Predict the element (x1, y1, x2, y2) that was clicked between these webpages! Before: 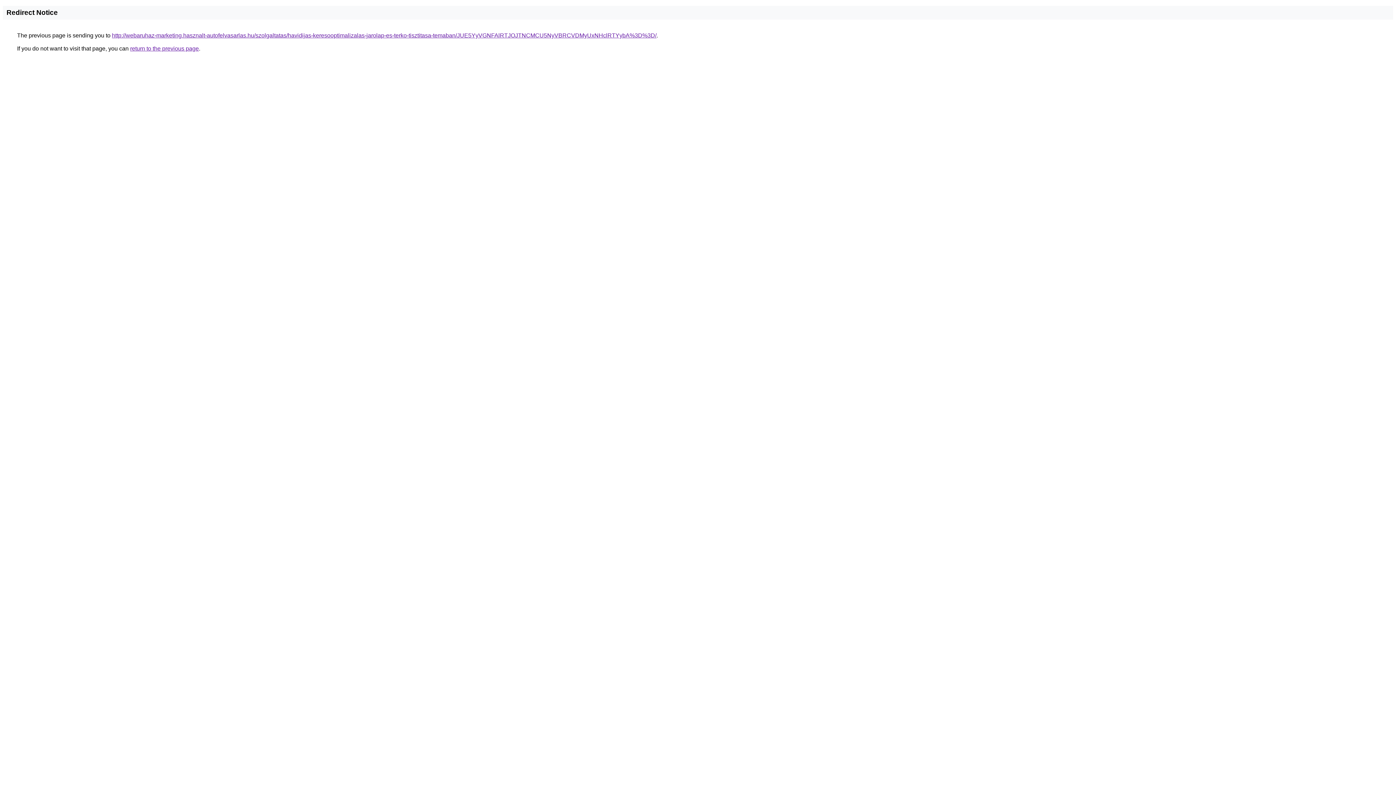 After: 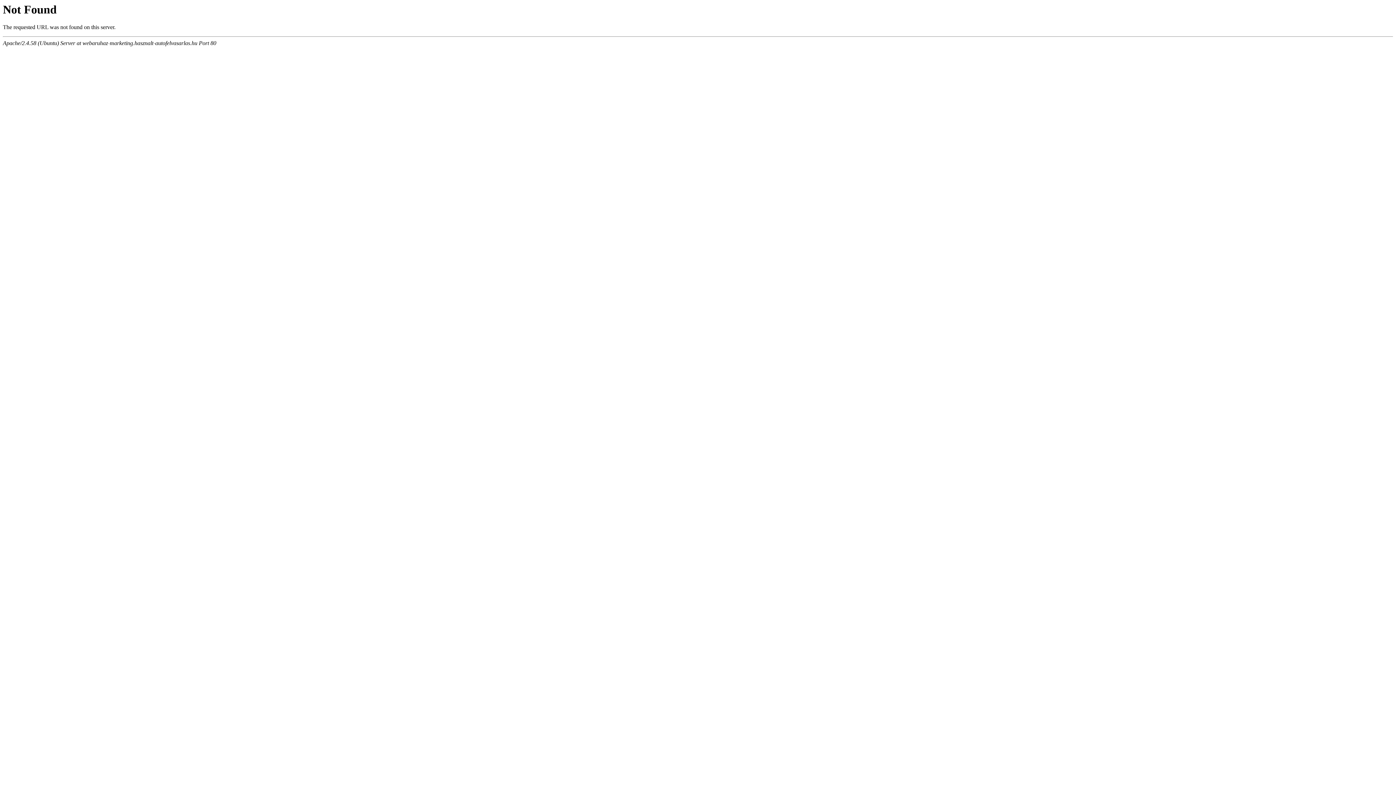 Action: bbox: (112, 32, 656, 38) label: http://webaruhaz-marketing.hasznalt-autofelvasarlas.hu/szolgaltatas/havidijas-keresooptimalizalas-jarolap-es-terko-tisztitasa-temaban/JUE5YyVGNFAlRTJOJTNCMCU5NyVBRCVDMyUxNHclRTYybA%3D%3D/